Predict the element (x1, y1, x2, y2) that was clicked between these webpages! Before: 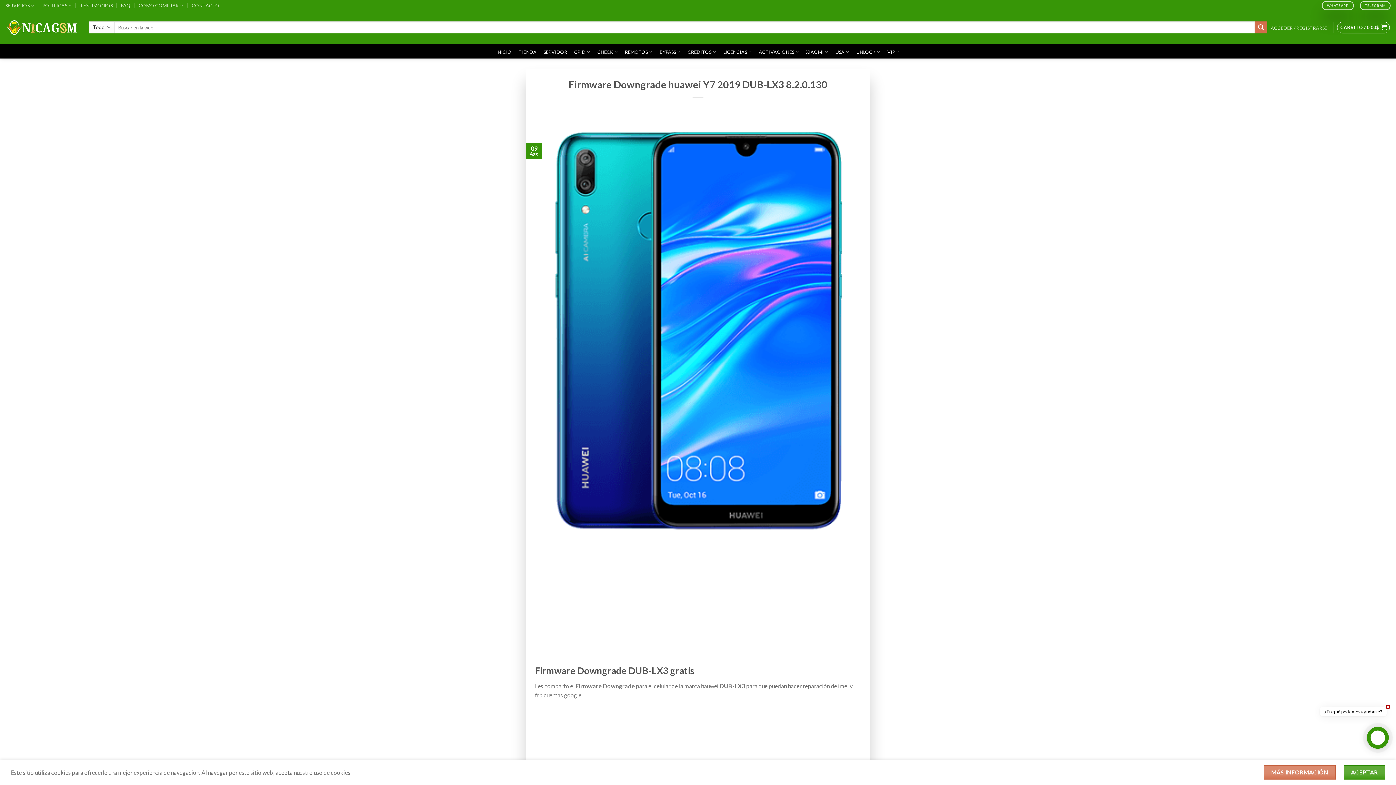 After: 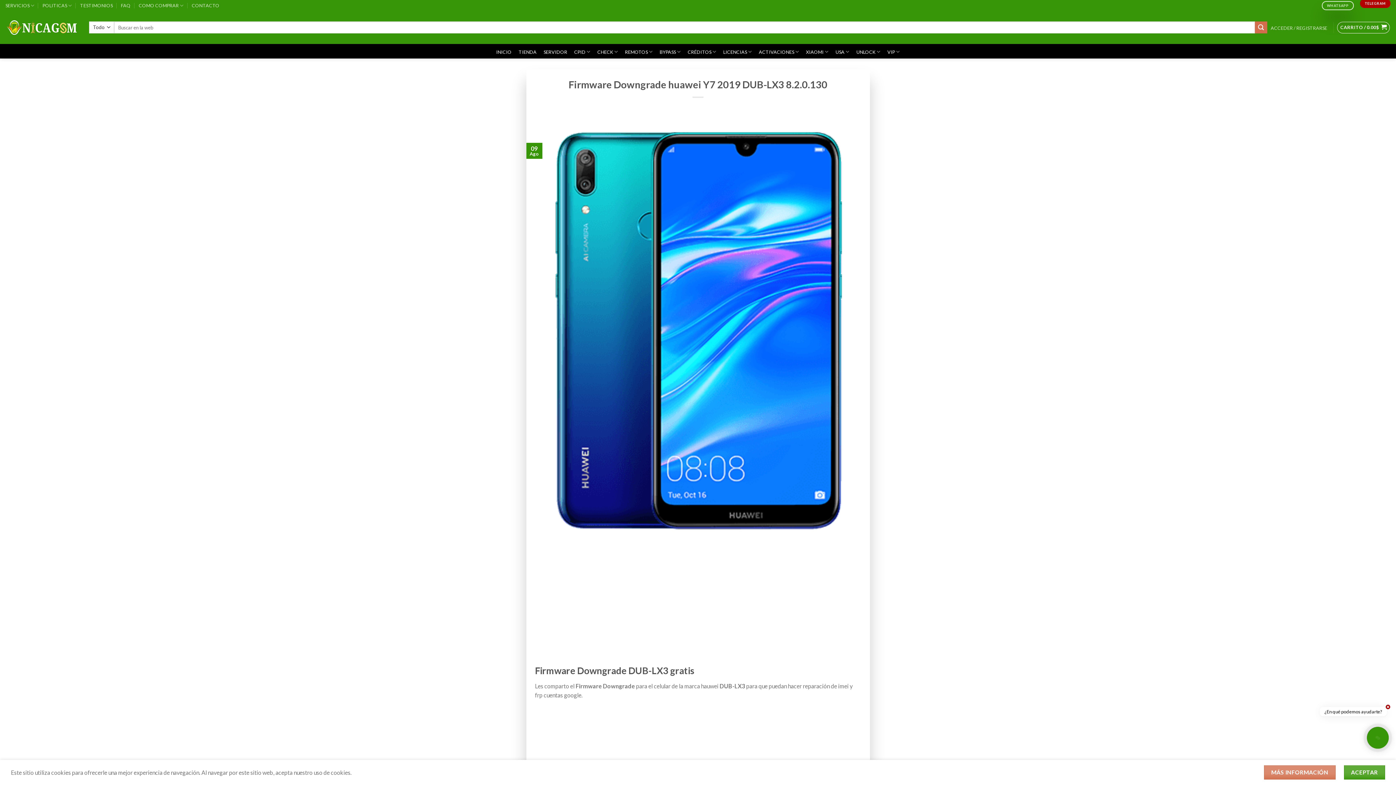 Action: label: TELEGRAM bbox: (1360, 0, 1390, 10)